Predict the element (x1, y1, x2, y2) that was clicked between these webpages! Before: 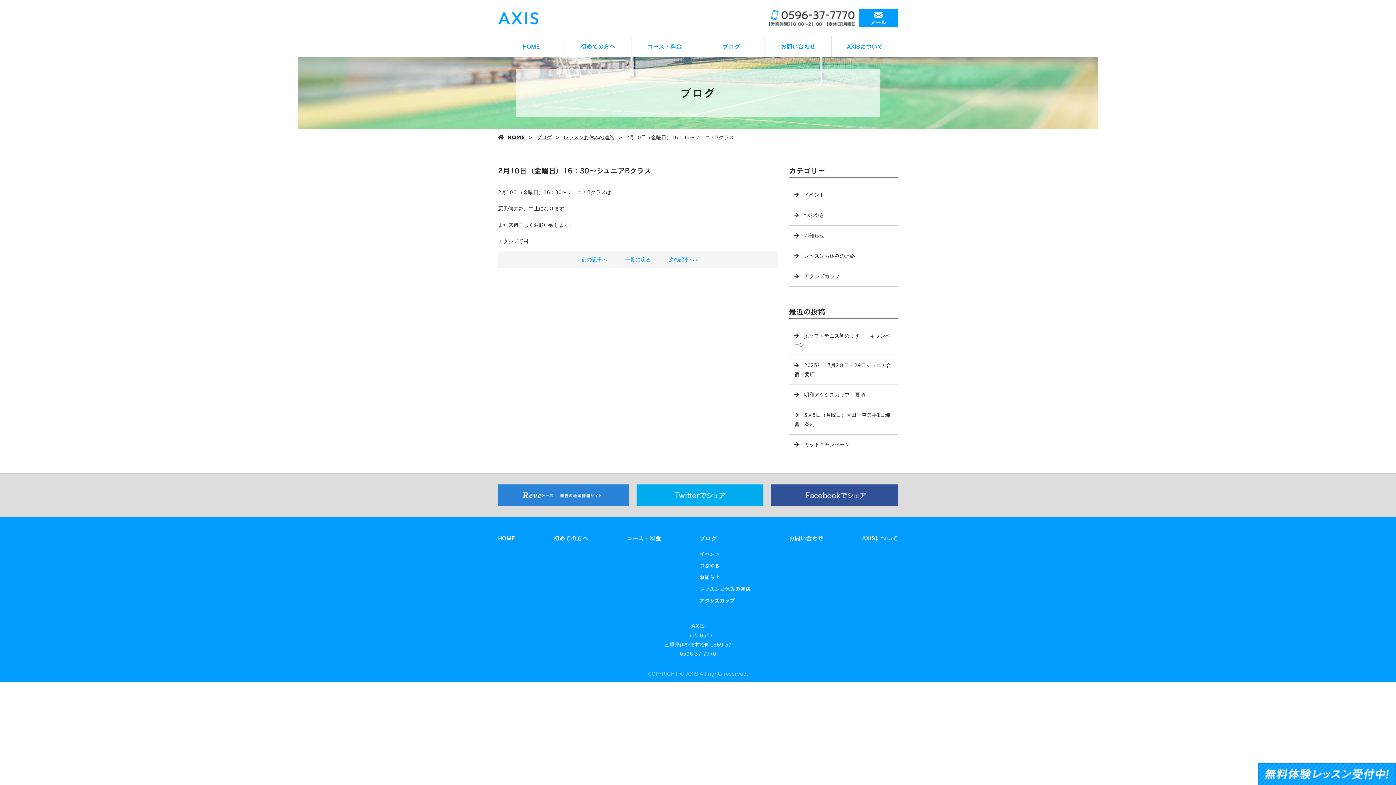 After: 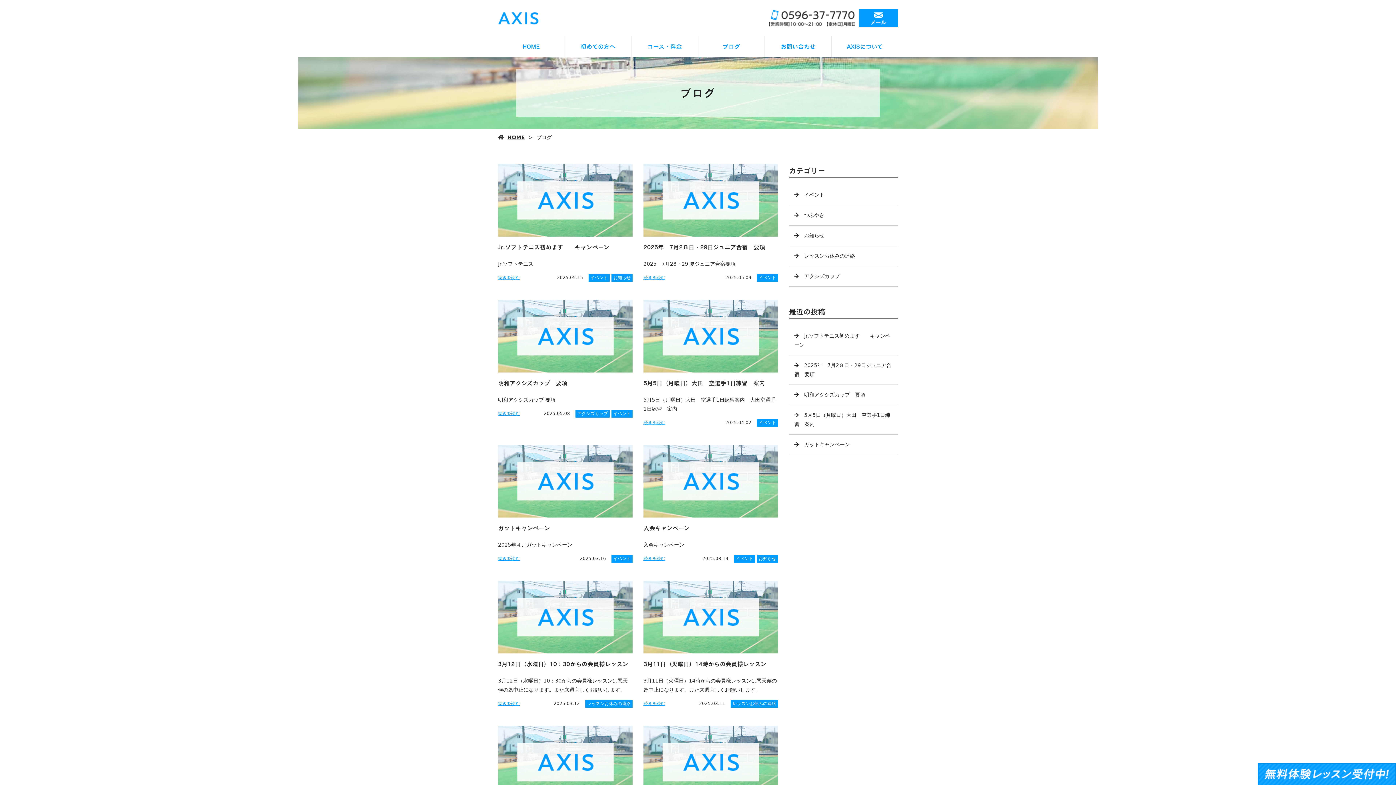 Action: bbox: (699, 534, 717, 541) label: ブログ